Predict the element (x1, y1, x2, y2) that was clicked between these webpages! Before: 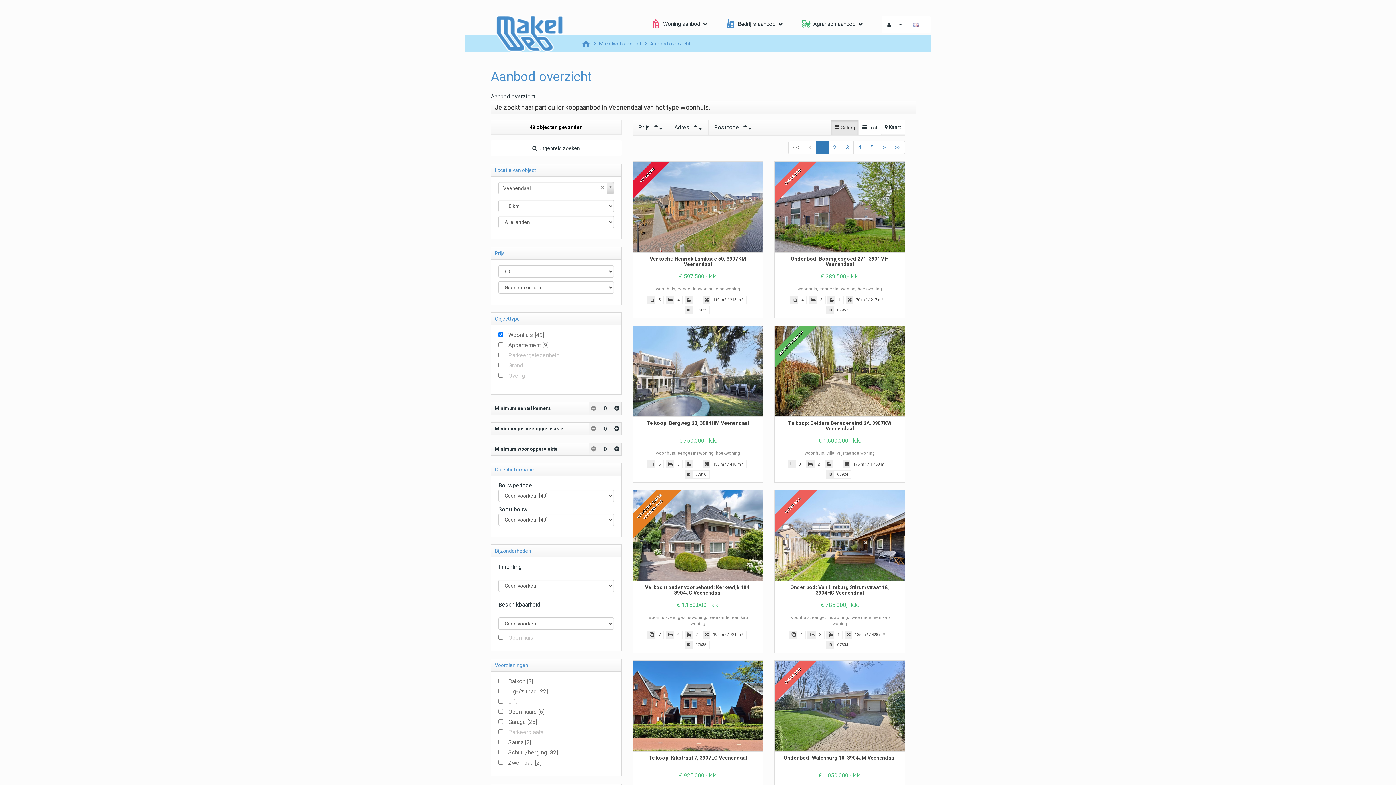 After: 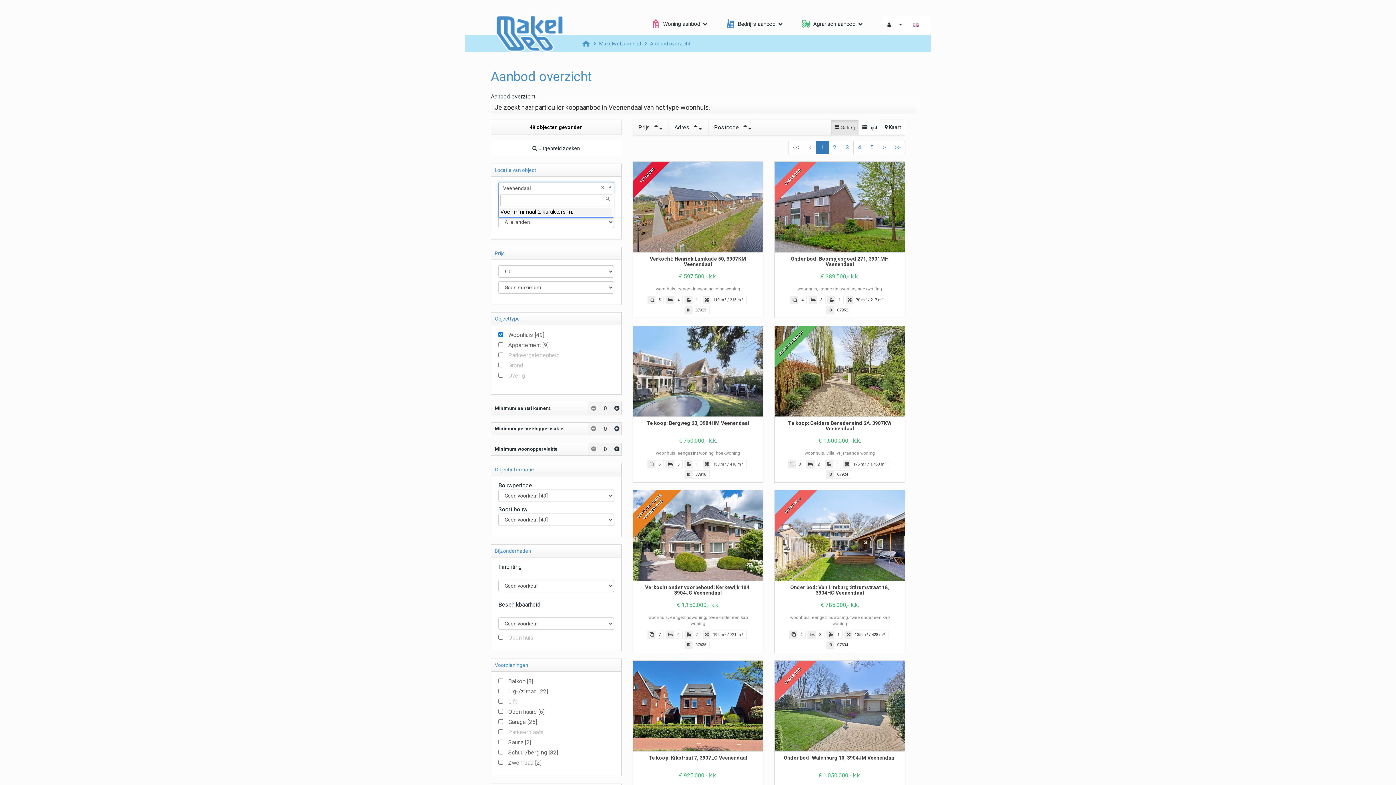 Action: bbox: (498, 182, 614, 194) label: Veenendaal